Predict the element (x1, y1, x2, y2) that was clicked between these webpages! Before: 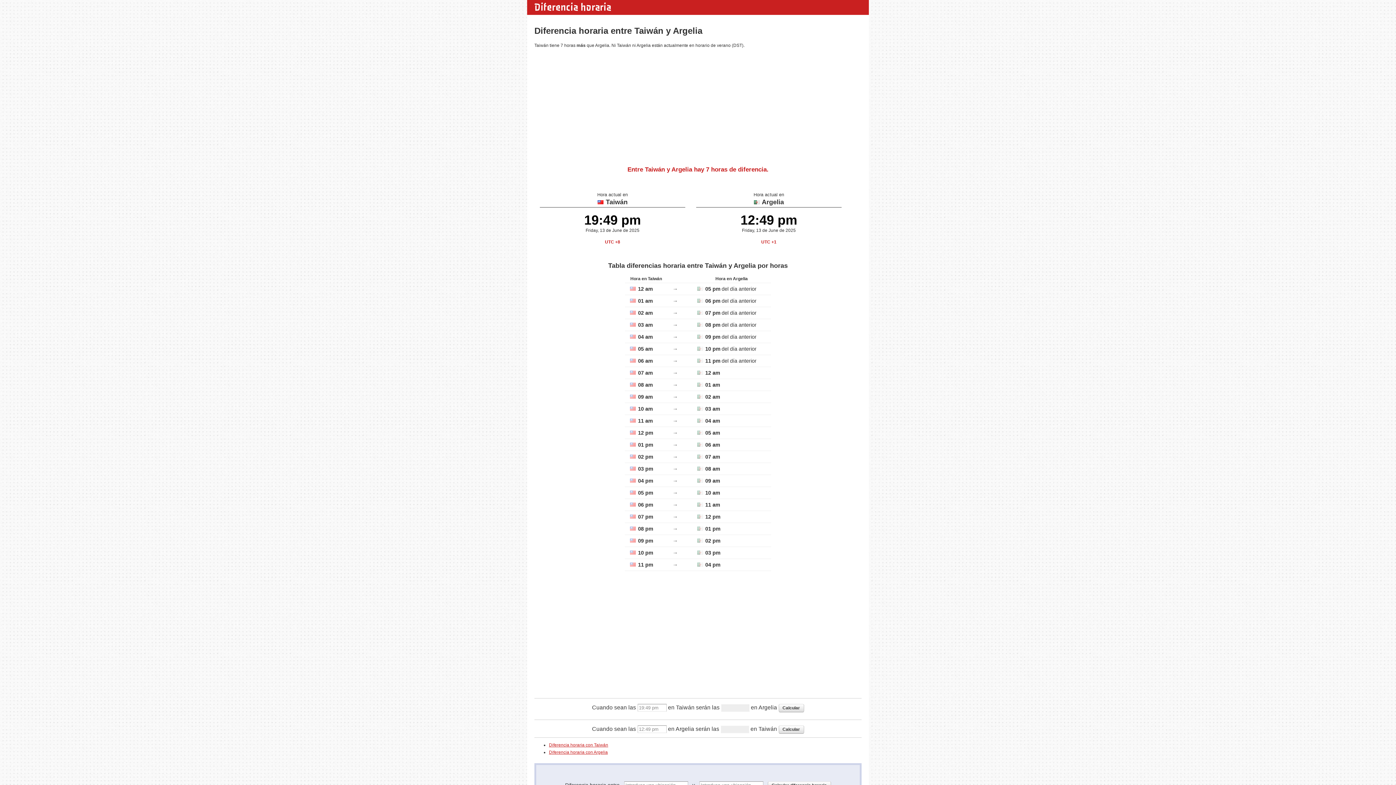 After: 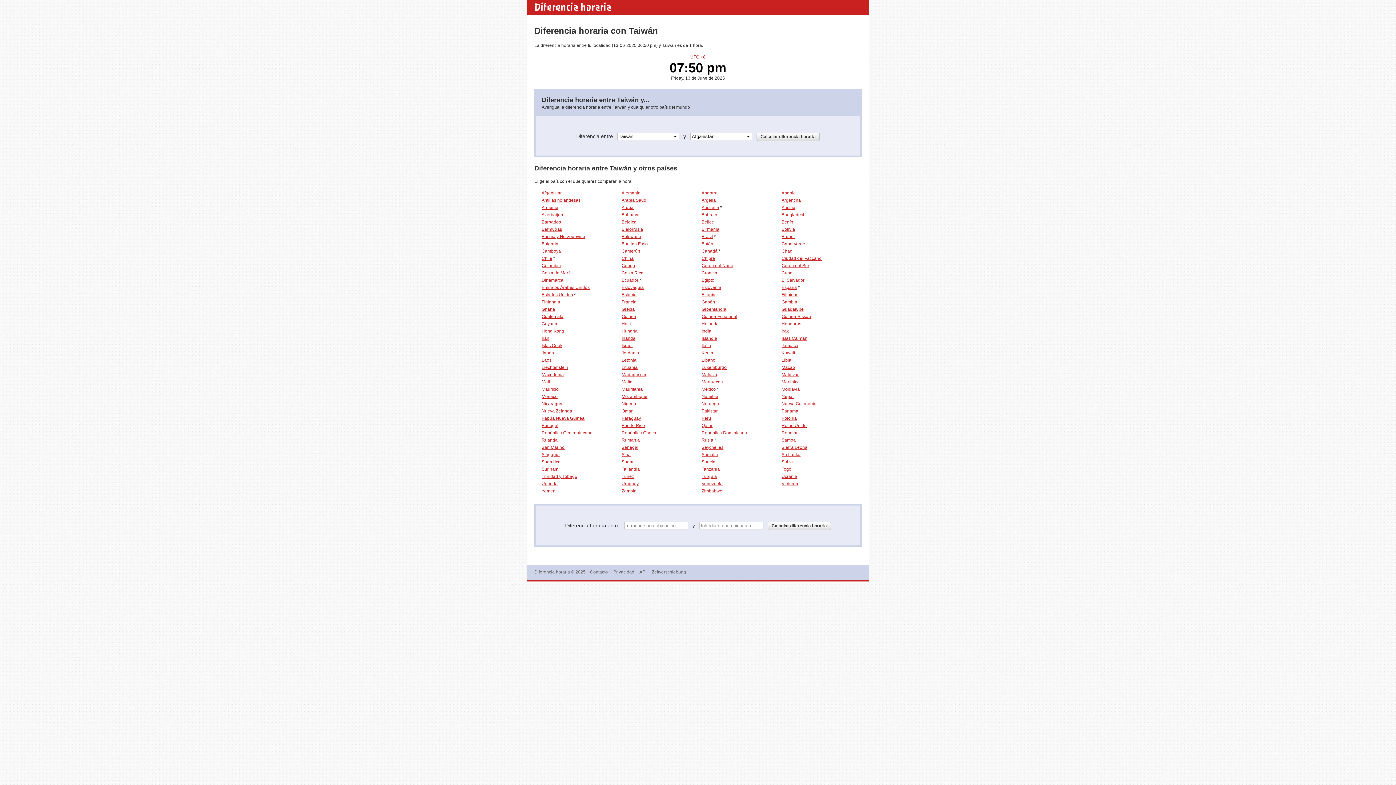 Action: bbox: (549, 742, 608, 747) label: Diferencia horaria con Taiwán